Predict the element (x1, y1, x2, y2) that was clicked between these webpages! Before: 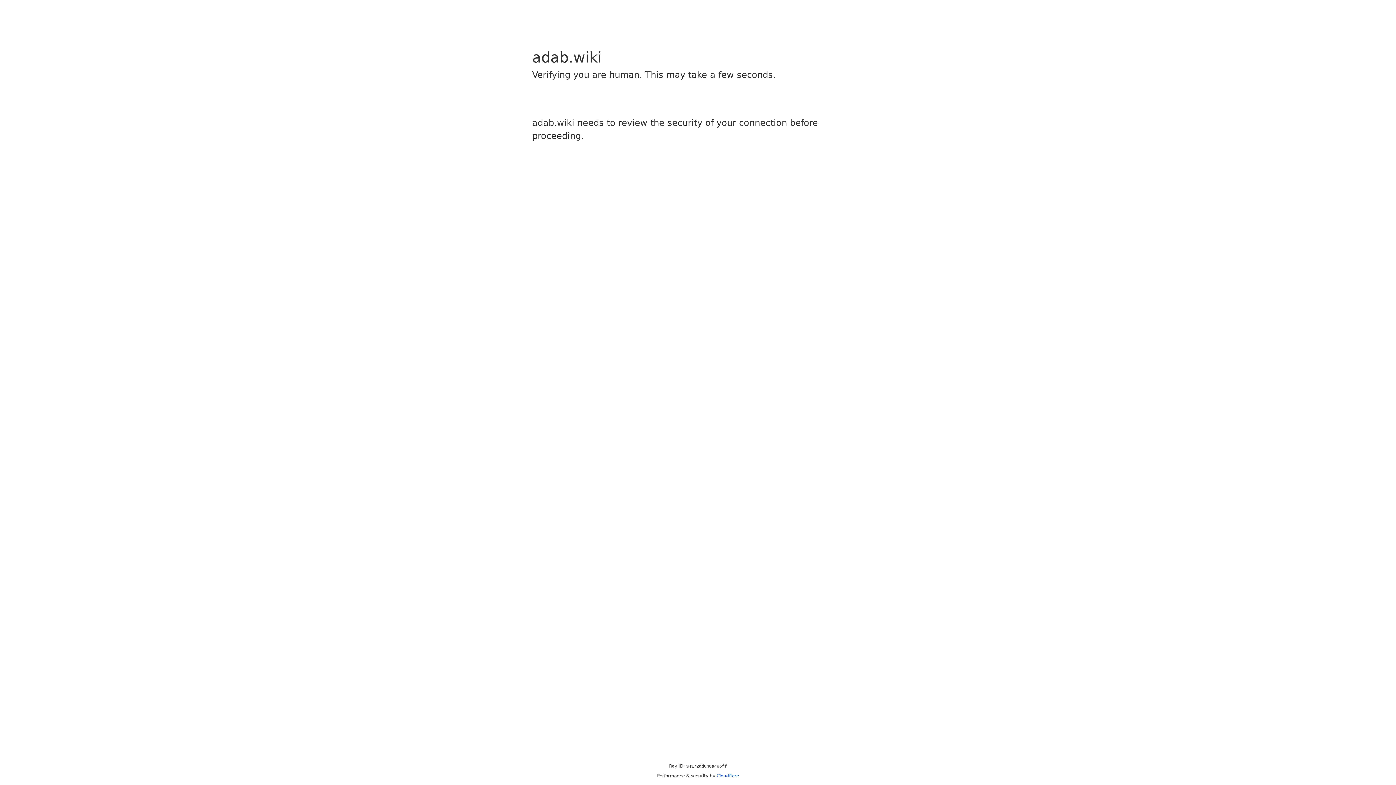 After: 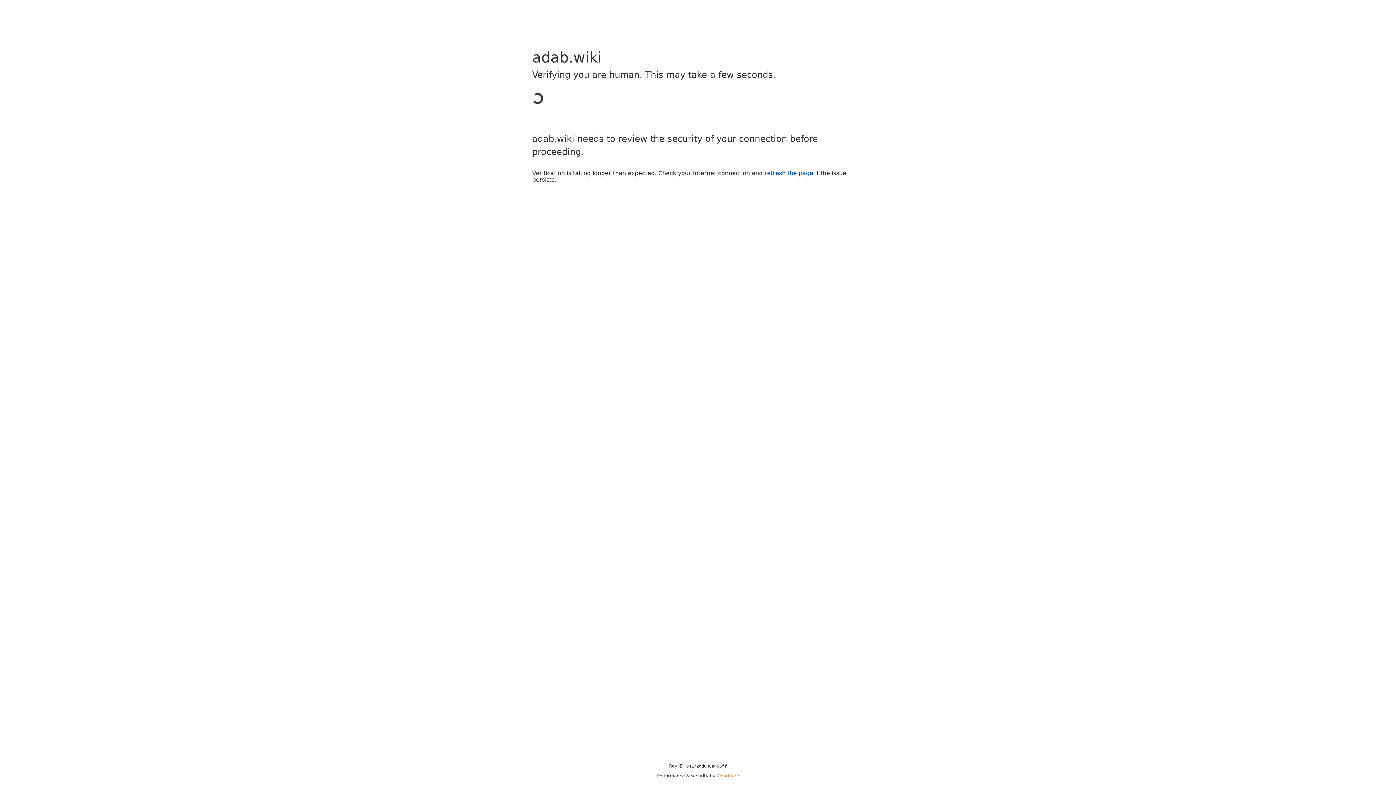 Action: label: Cloudflare bbox: (716, 773, 739, 778)